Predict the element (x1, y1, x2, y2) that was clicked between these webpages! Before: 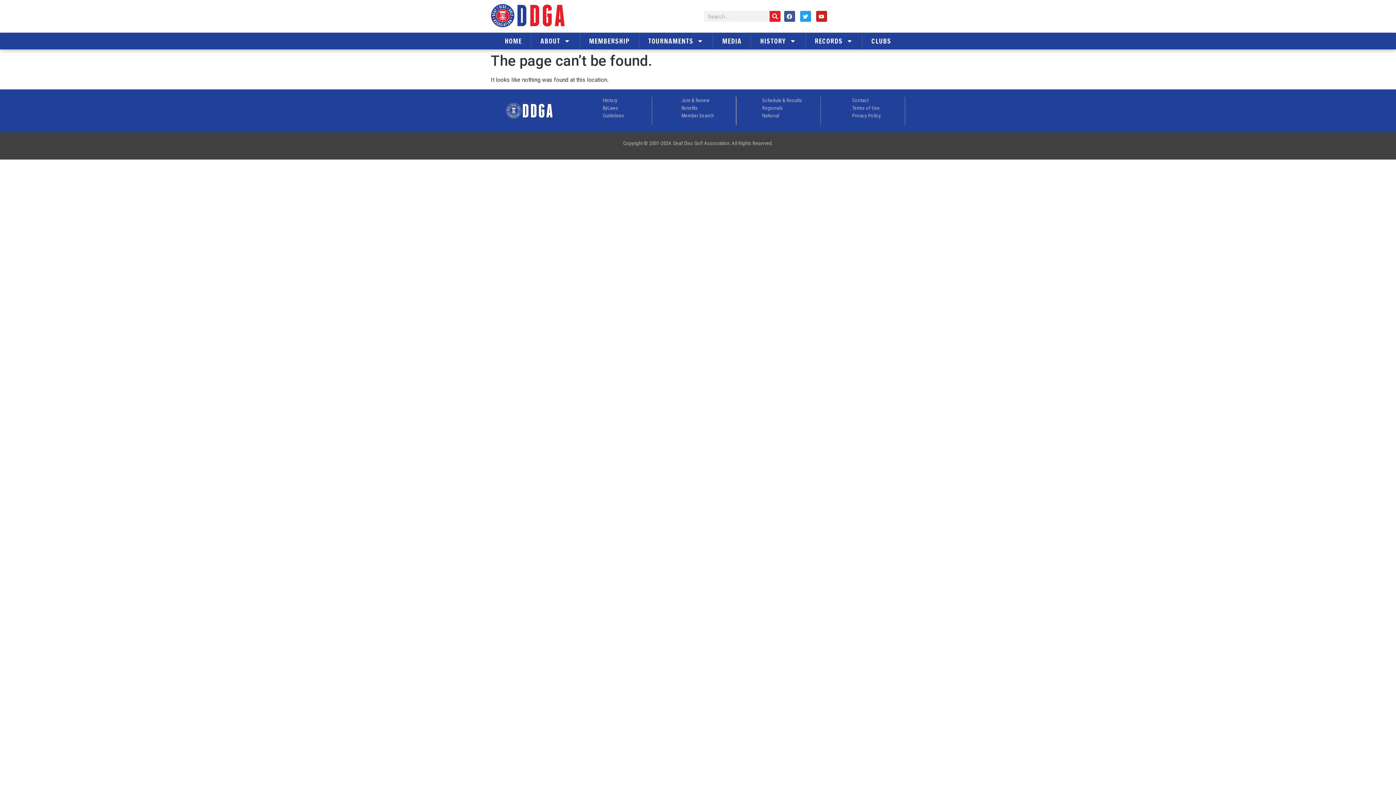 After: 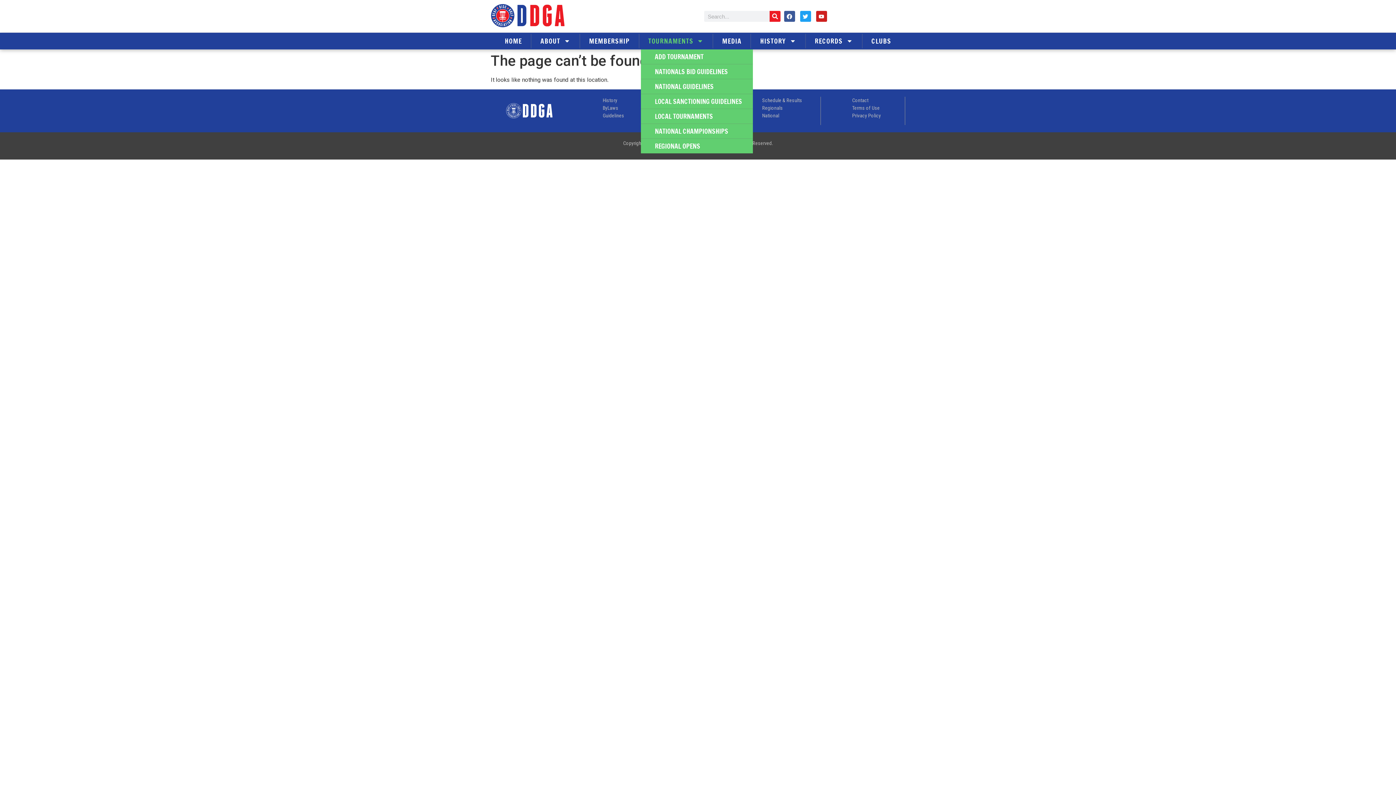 Action: label: TOURNAMENTS bbox: (641, 32, 711, 49)